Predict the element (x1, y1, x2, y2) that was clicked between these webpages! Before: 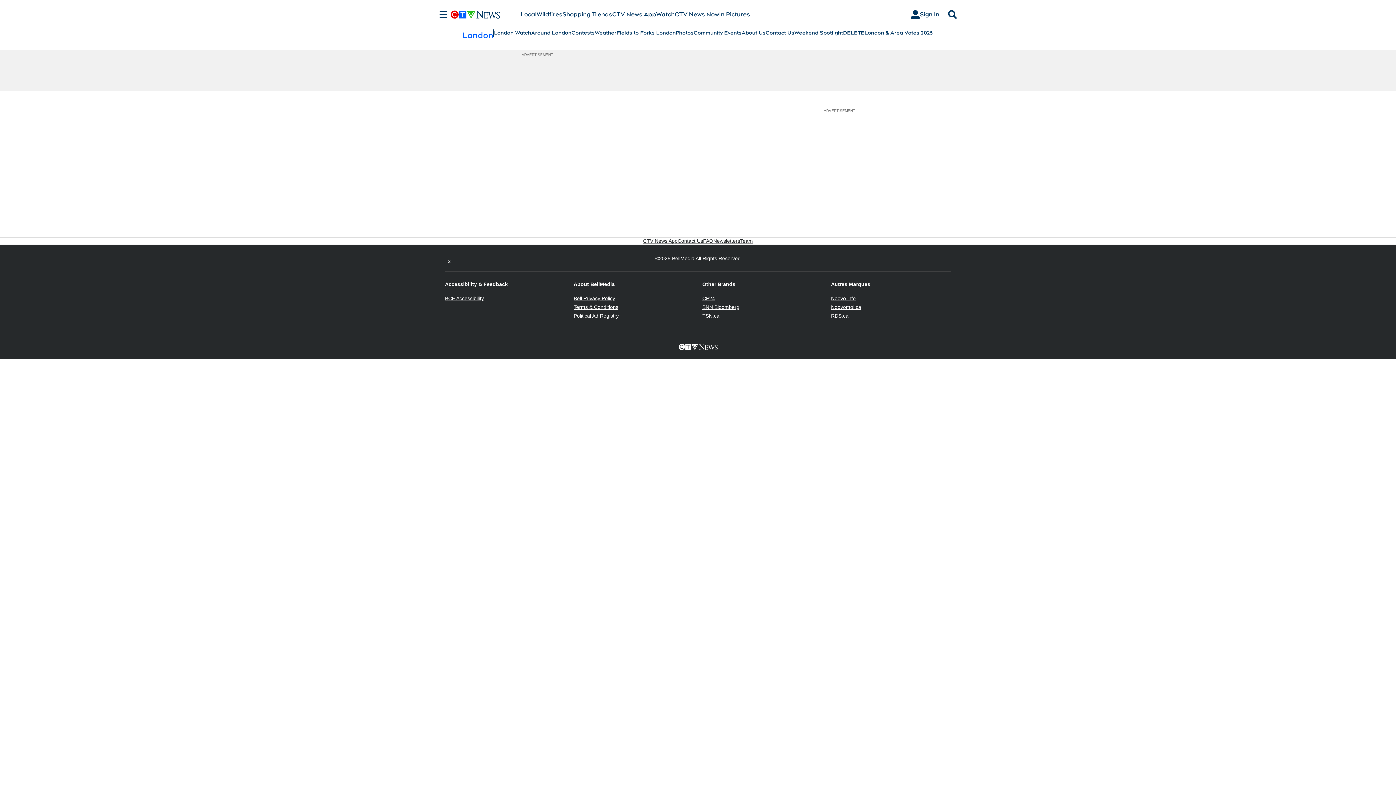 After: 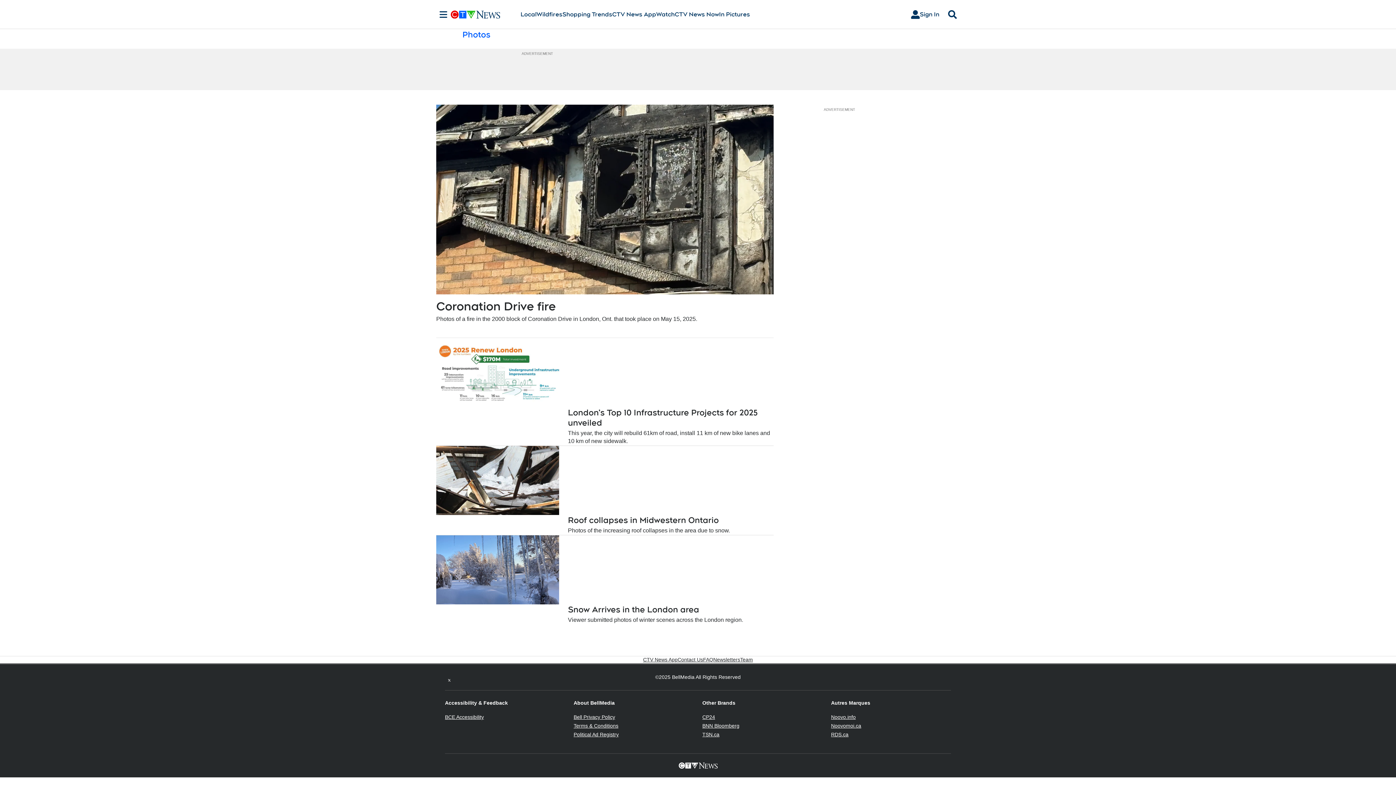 Action: label: Photos bbox: (676, 29, 693, 36)